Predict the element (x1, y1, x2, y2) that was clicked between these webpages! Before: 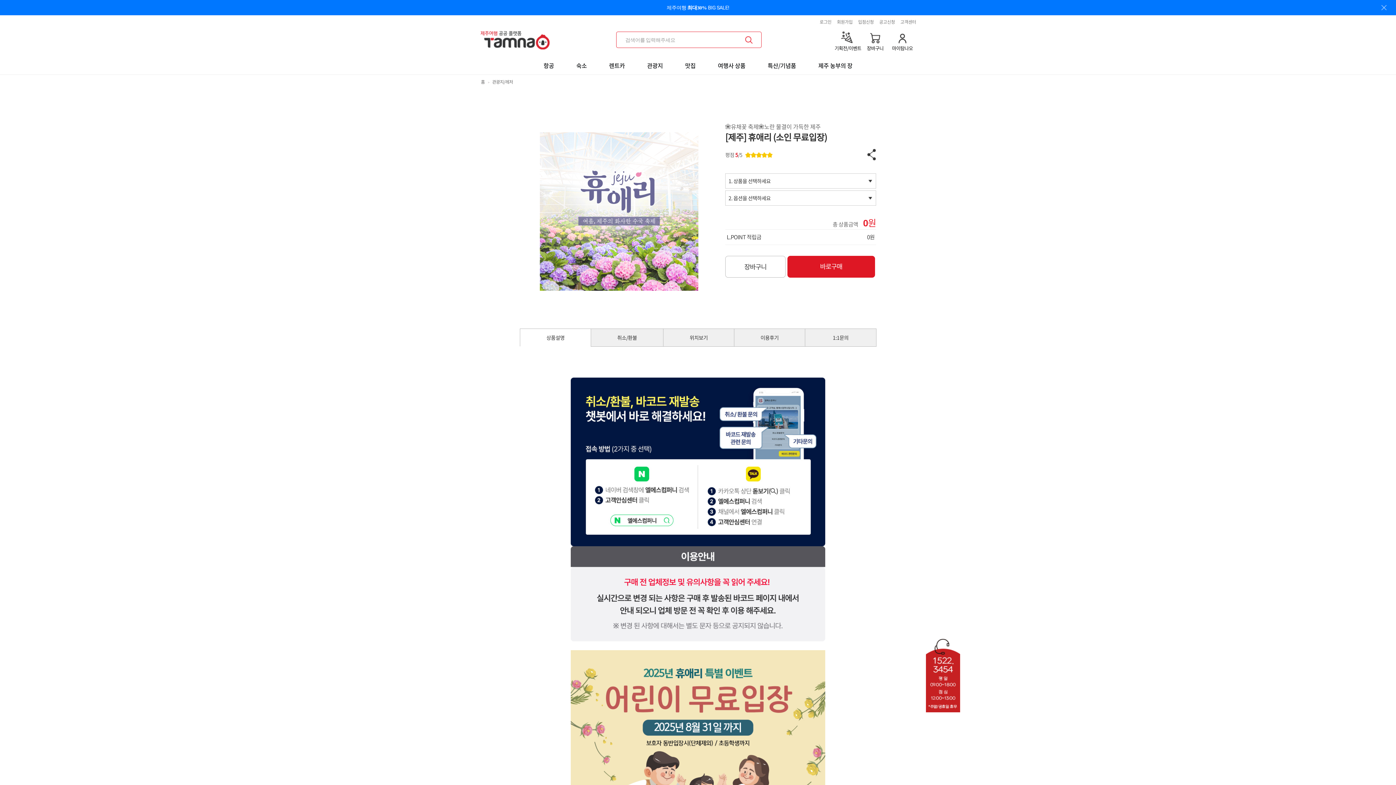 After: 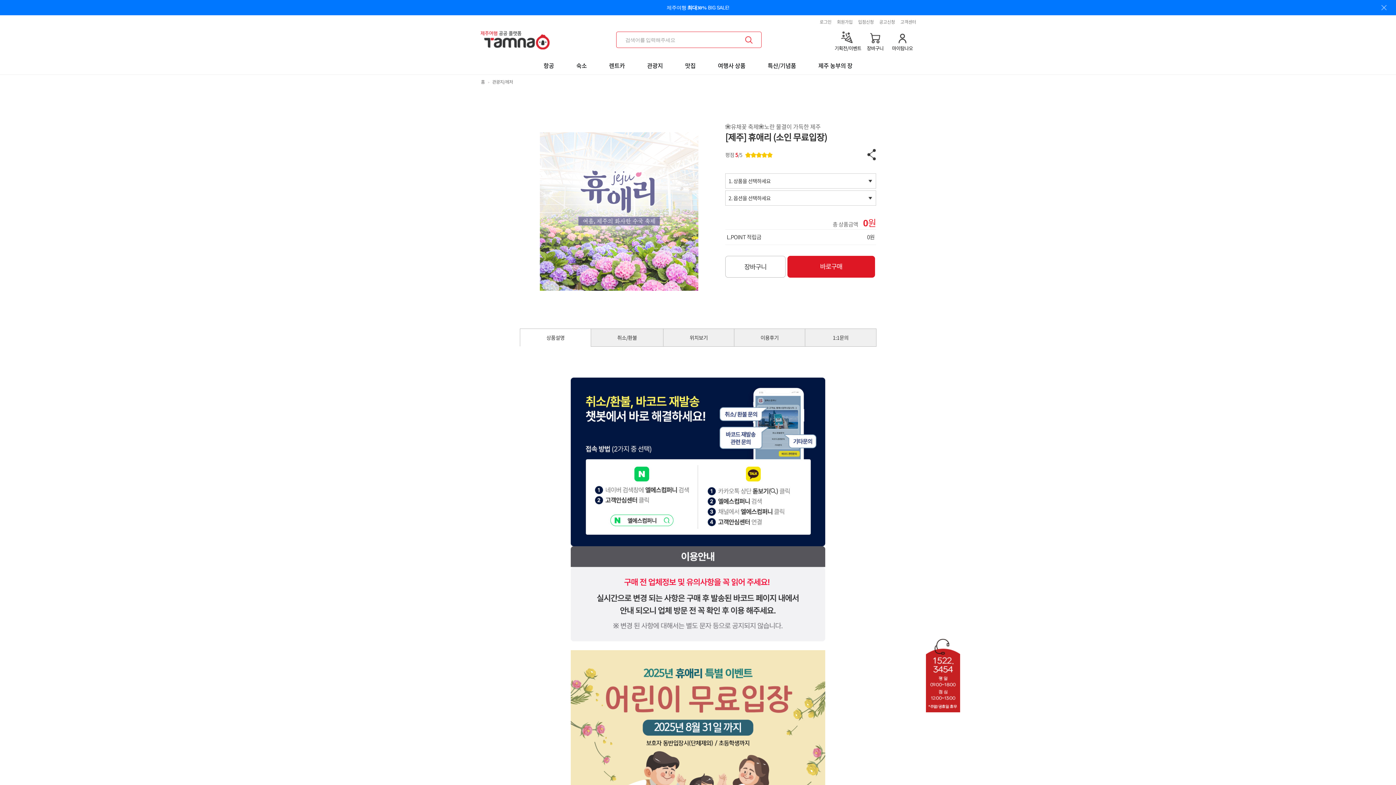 Action: bbox: (0, 0, 1396, 15) label: 제주여행 최대30% BIG SALE!